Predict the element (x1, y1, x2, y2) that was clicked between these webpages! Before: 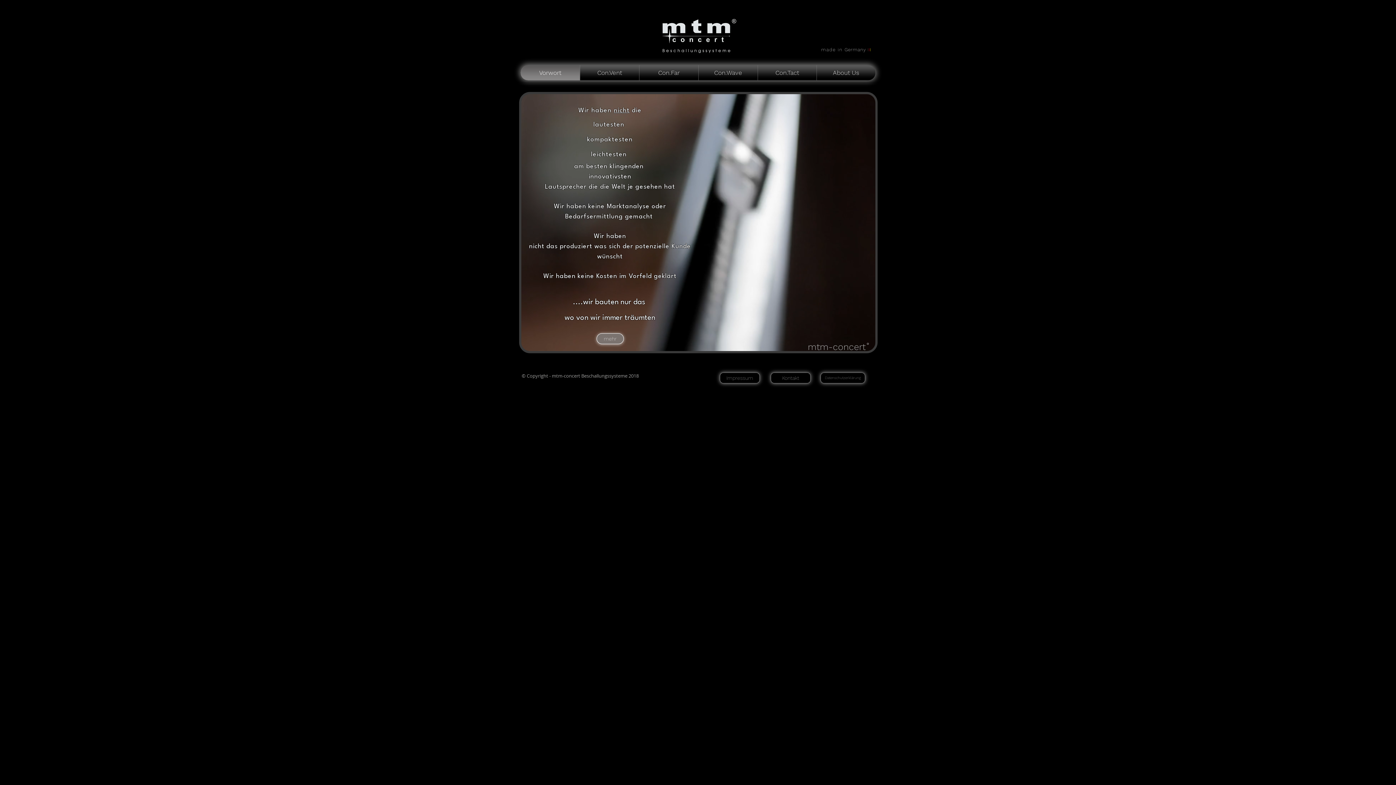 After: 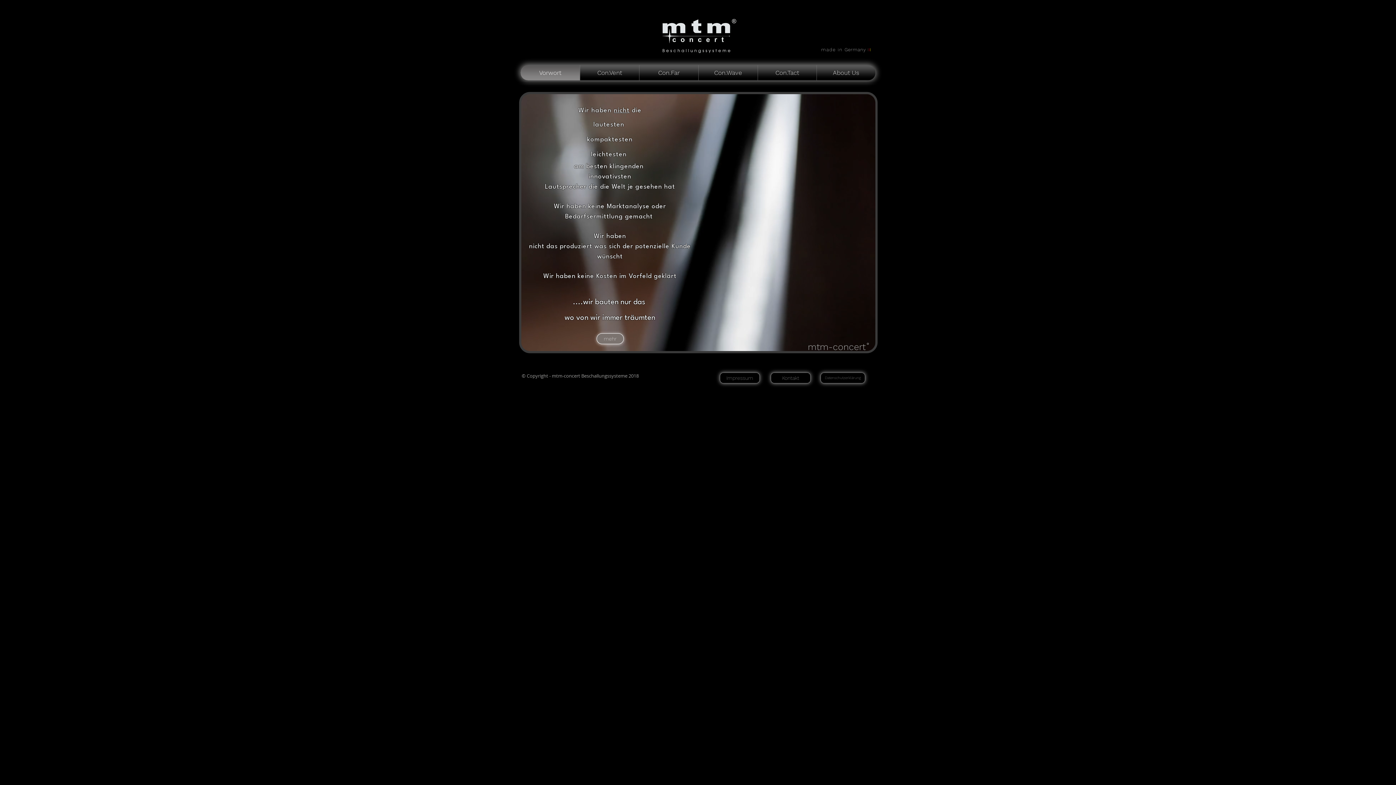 Action: label: made in  bbox: (821, 46, 844, 52)